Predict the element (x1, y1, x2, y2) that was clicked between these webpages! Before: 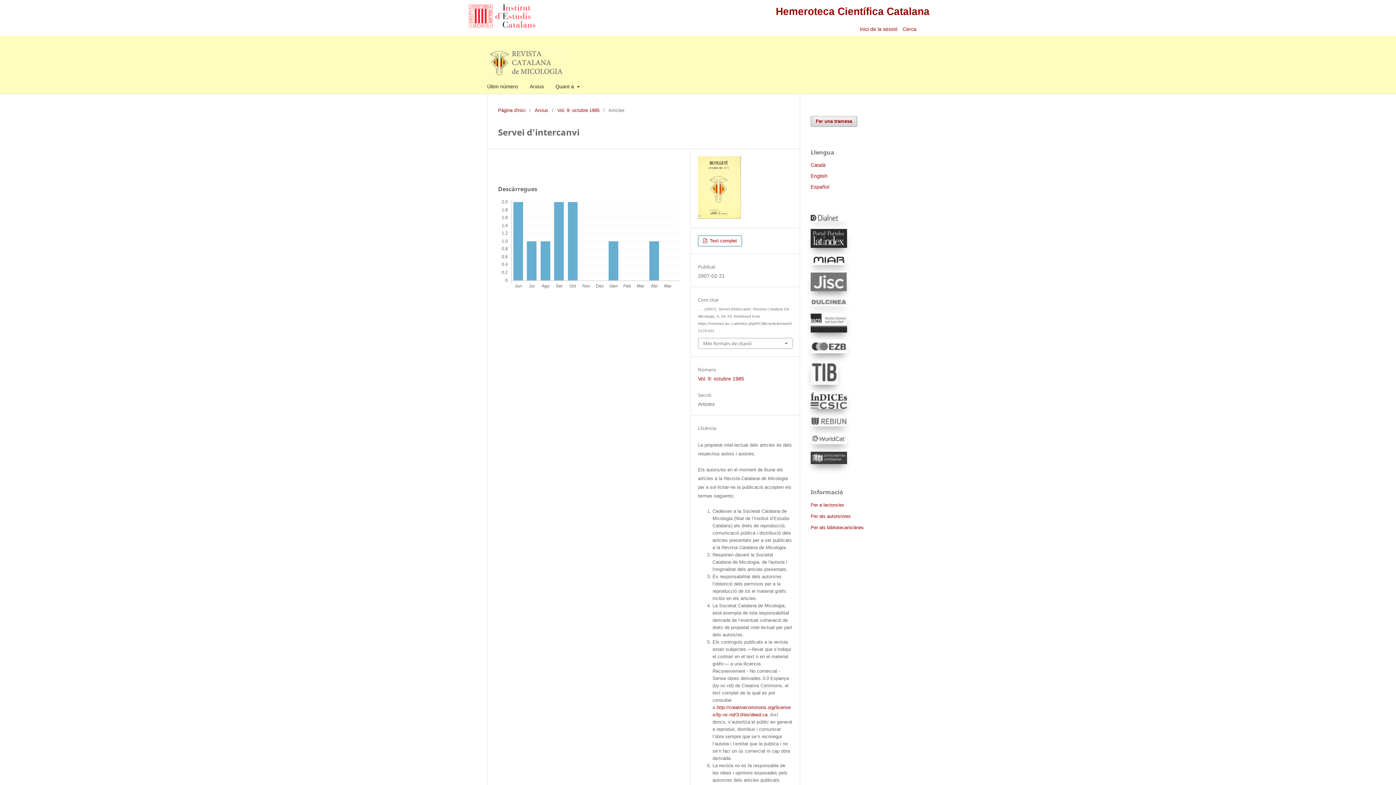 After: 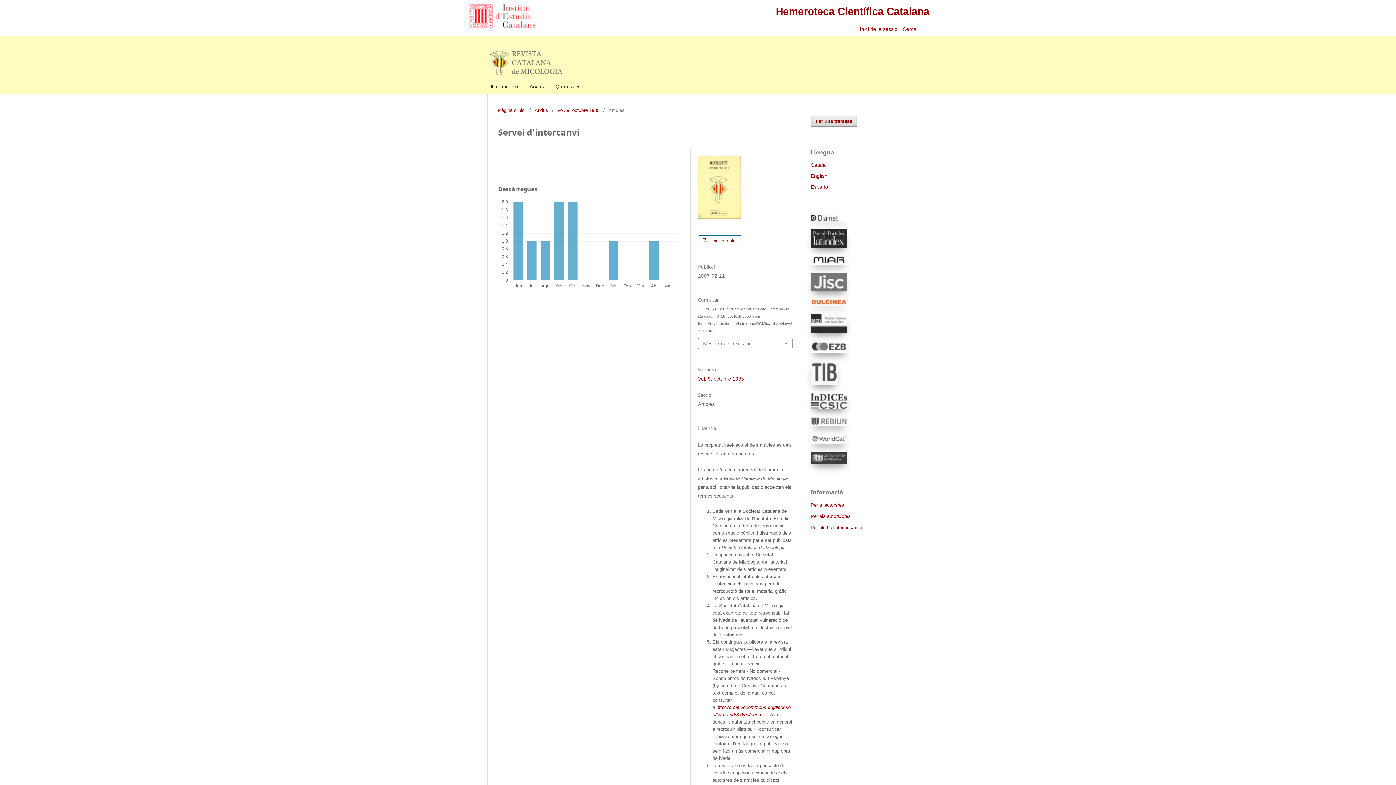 Action: bbox: (810, 301, 847, 307)